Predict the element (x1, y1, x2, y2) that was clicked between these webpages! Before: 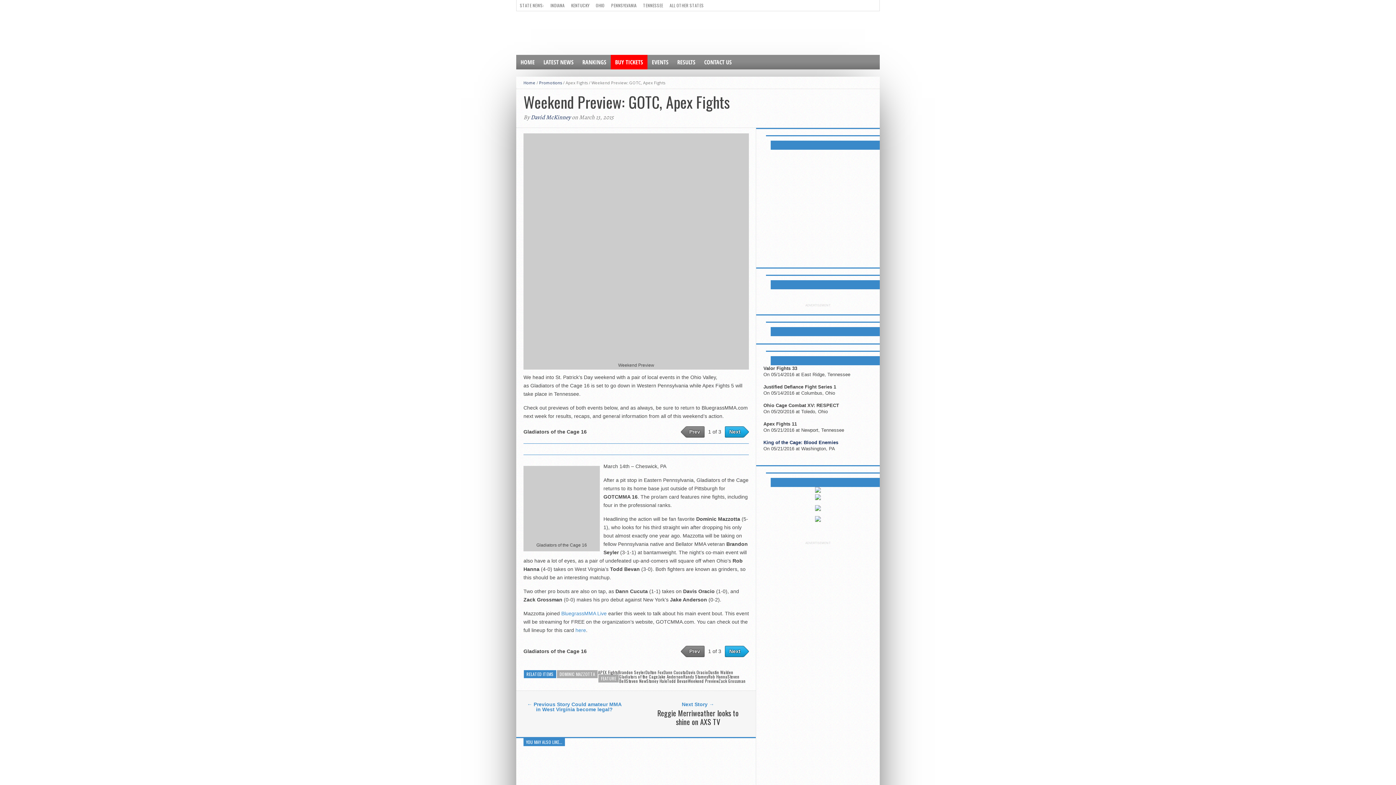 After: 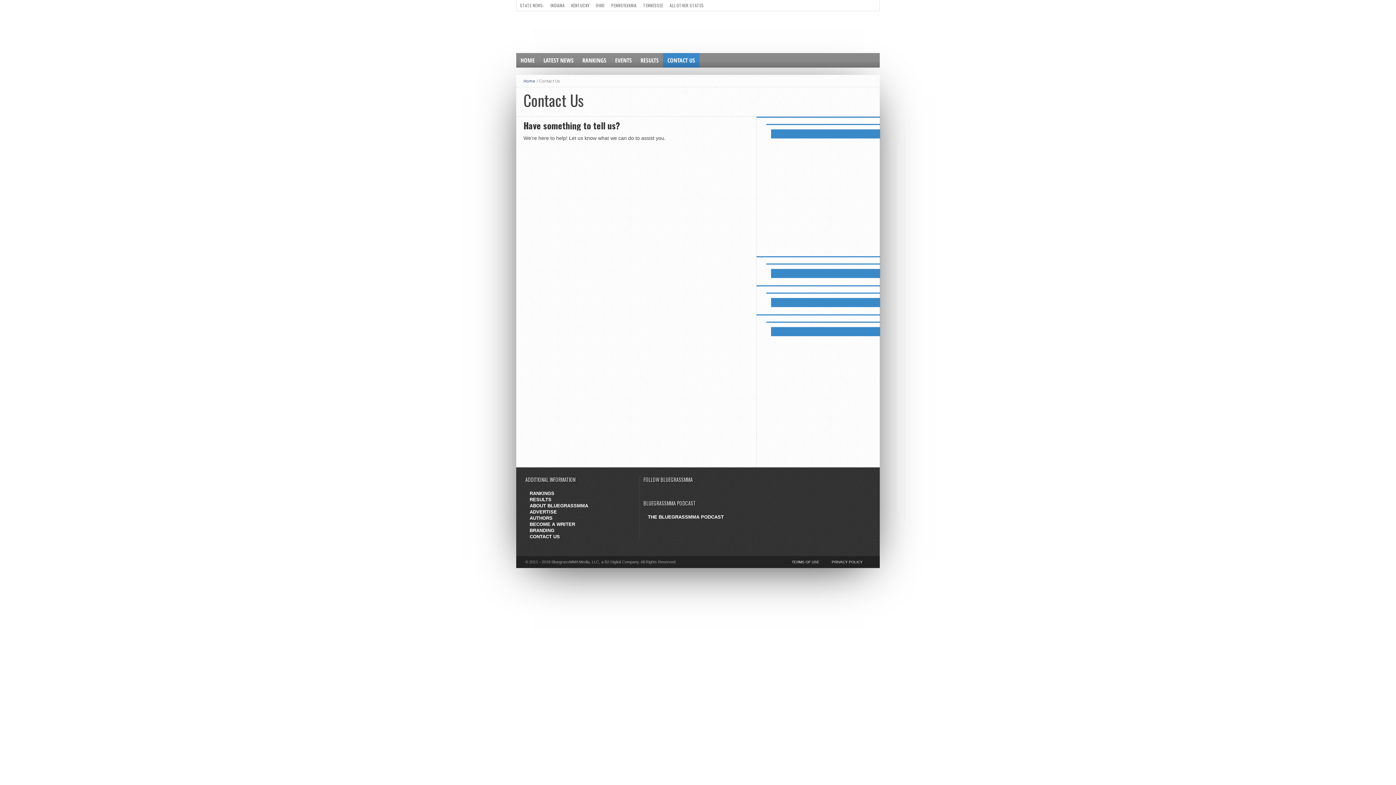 Action: label: CONTACT US bbox: (700, 54, 736, 69)